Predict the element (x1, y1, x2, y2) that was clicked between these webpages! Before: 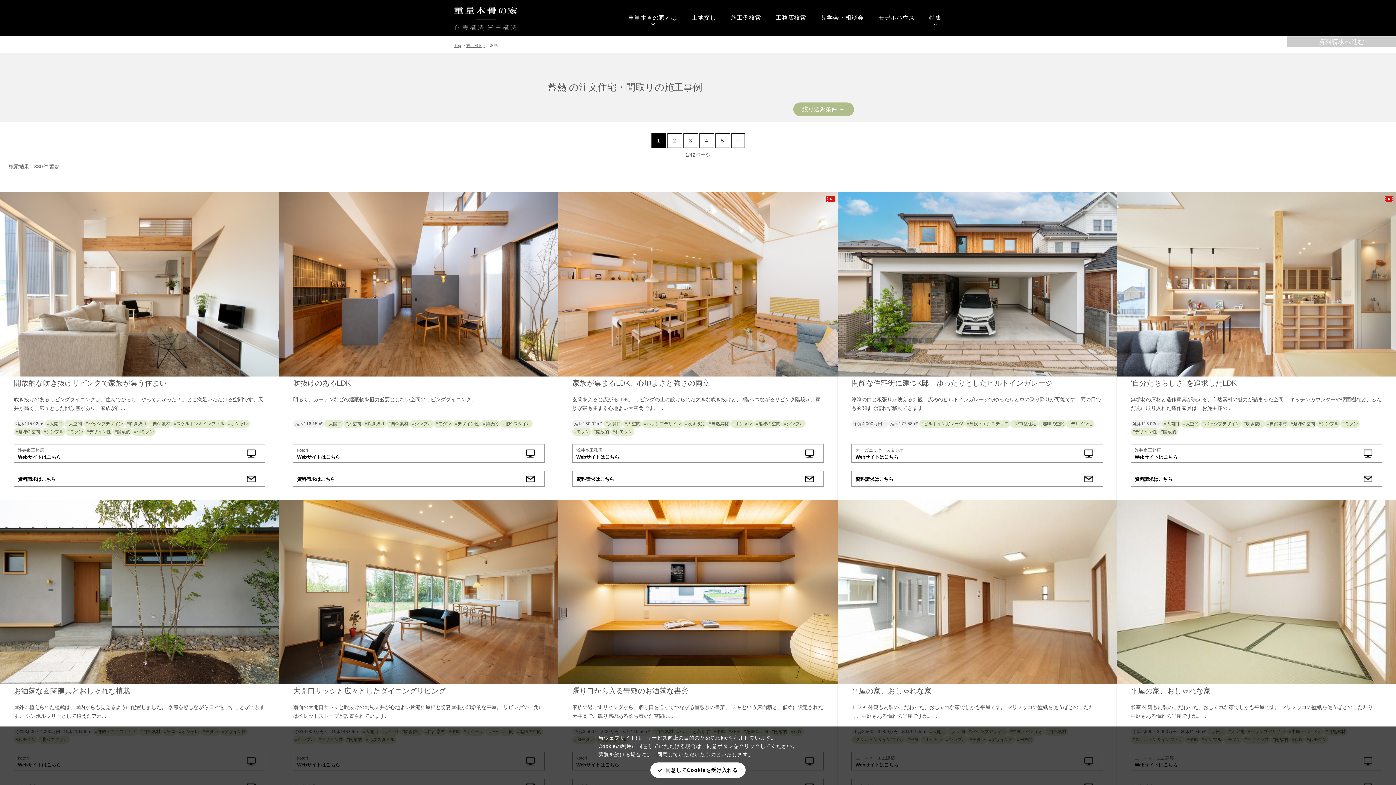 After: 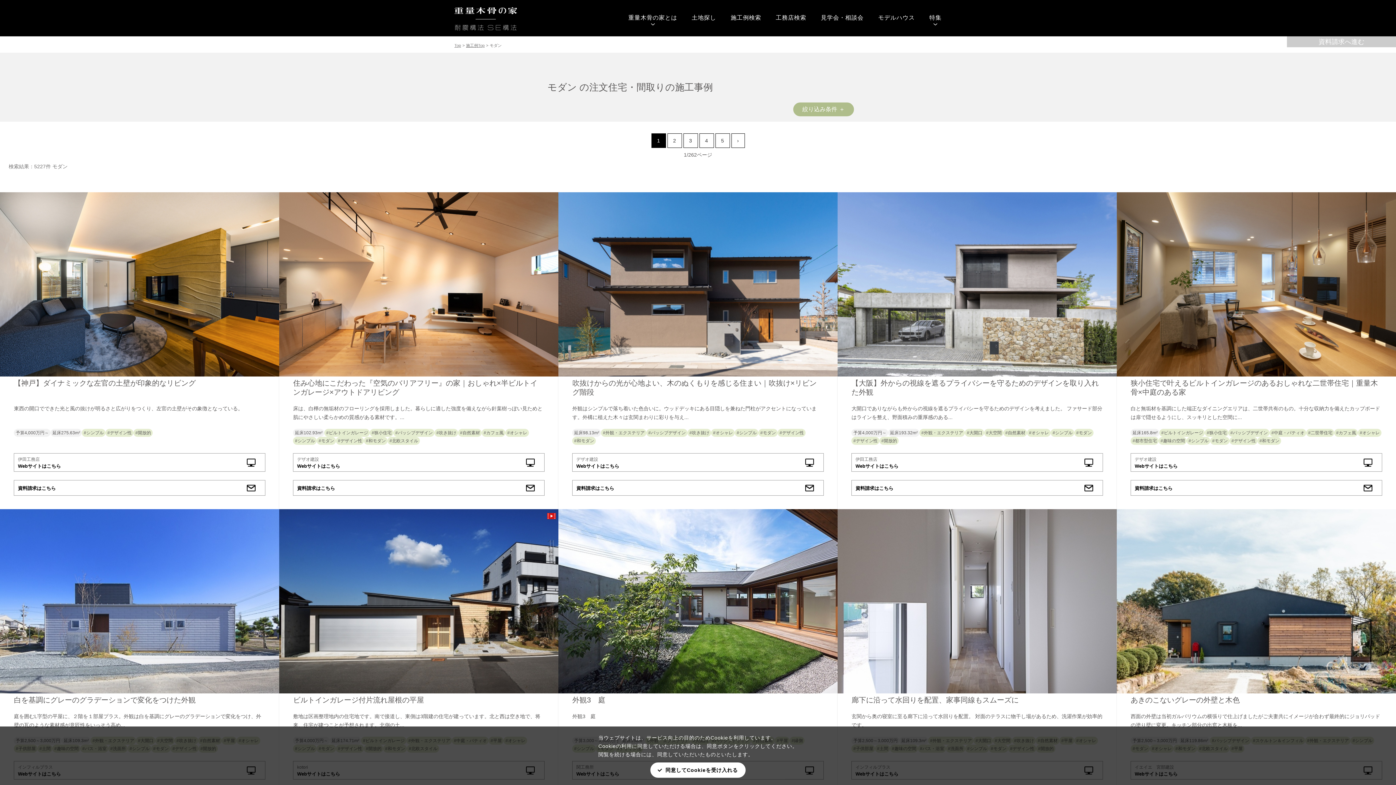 Action: label: #モダン bbox: (65, 427, 84, 435)